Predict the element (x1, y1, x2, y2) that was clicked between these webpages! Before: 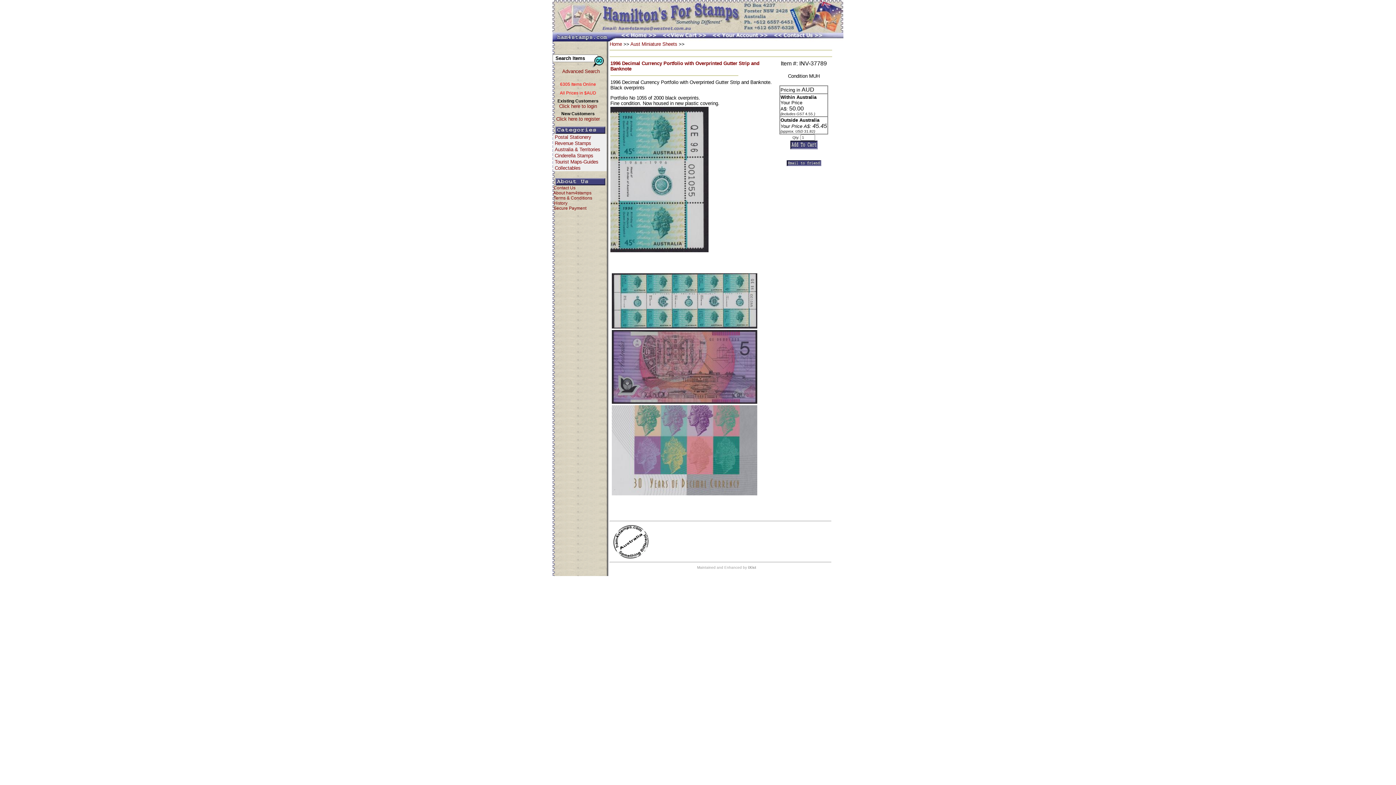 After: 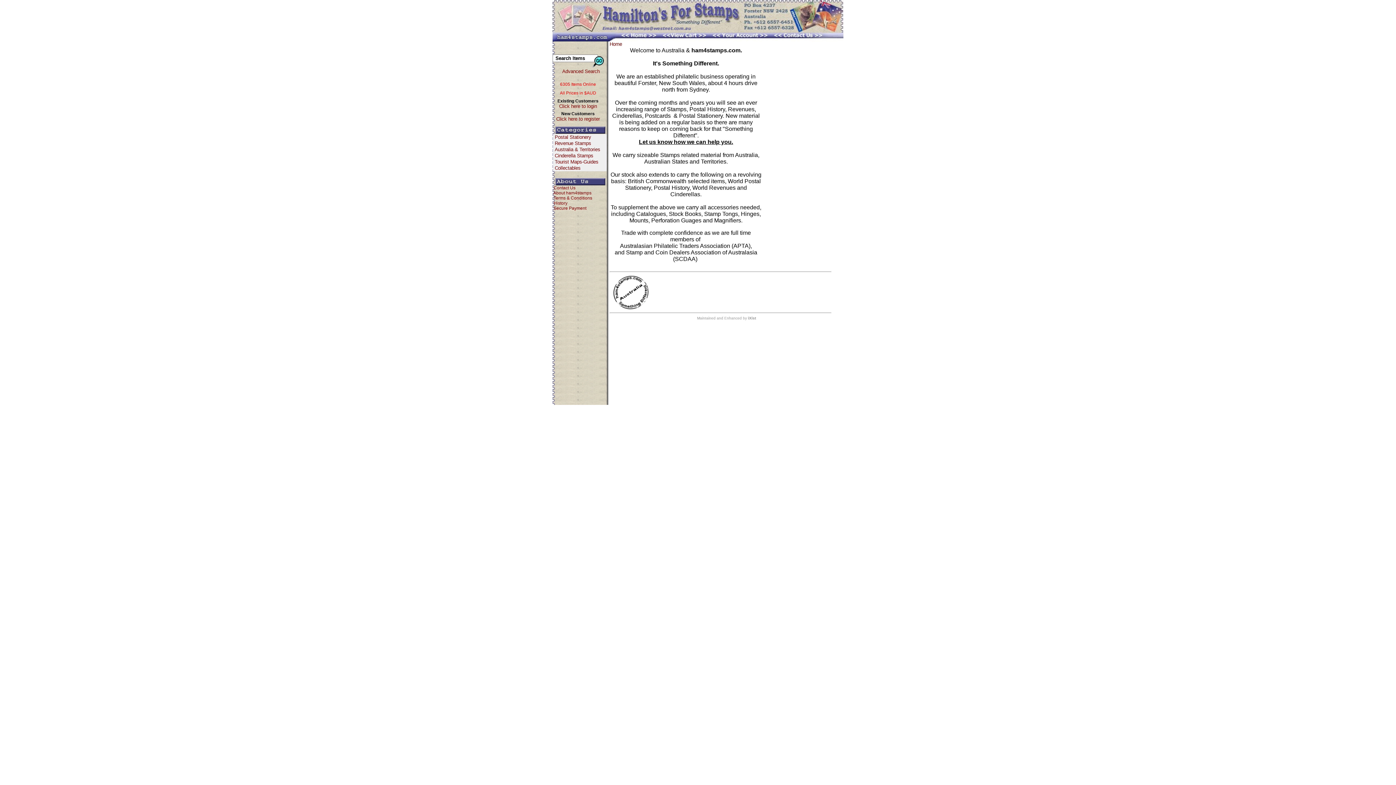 Action: label:  About ham4stamps bbox: (552, 190, 591, 195)